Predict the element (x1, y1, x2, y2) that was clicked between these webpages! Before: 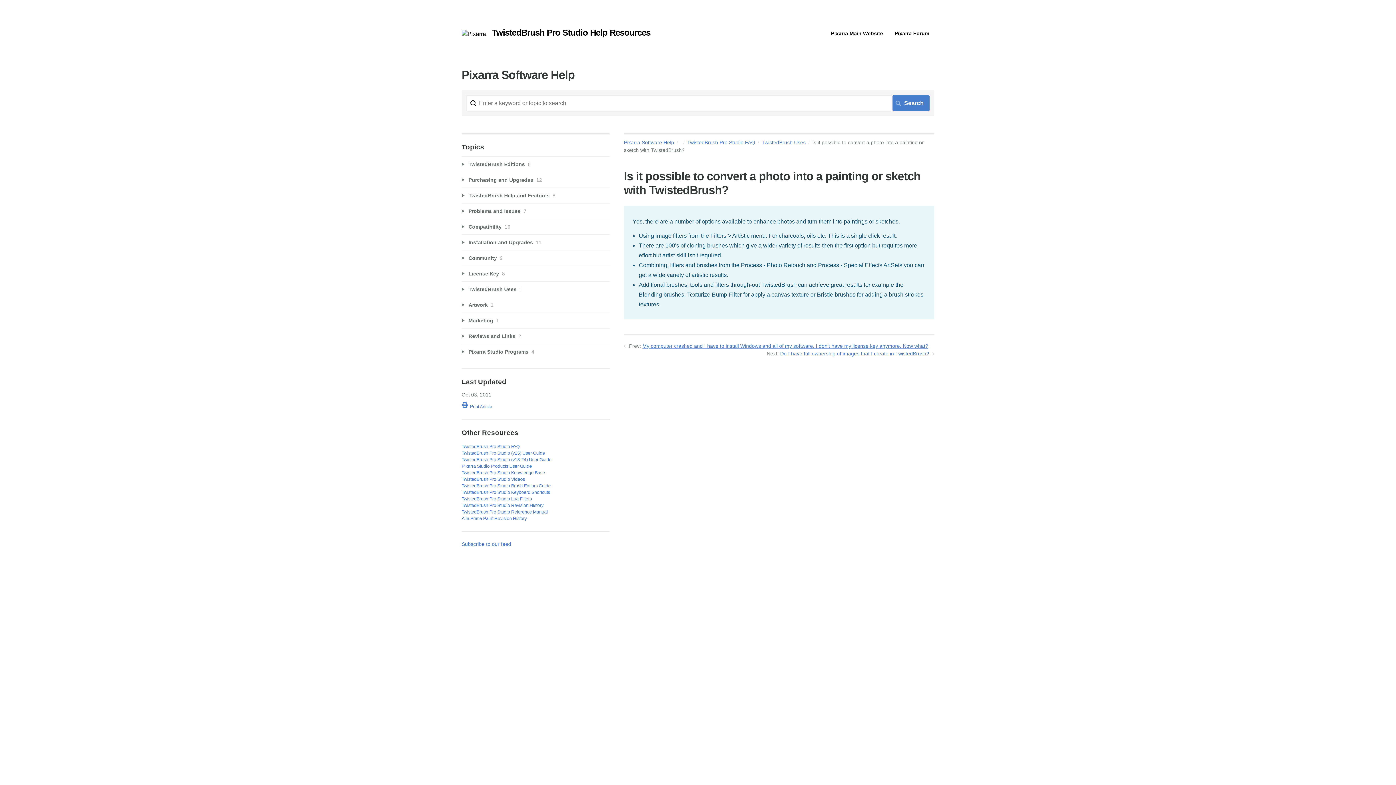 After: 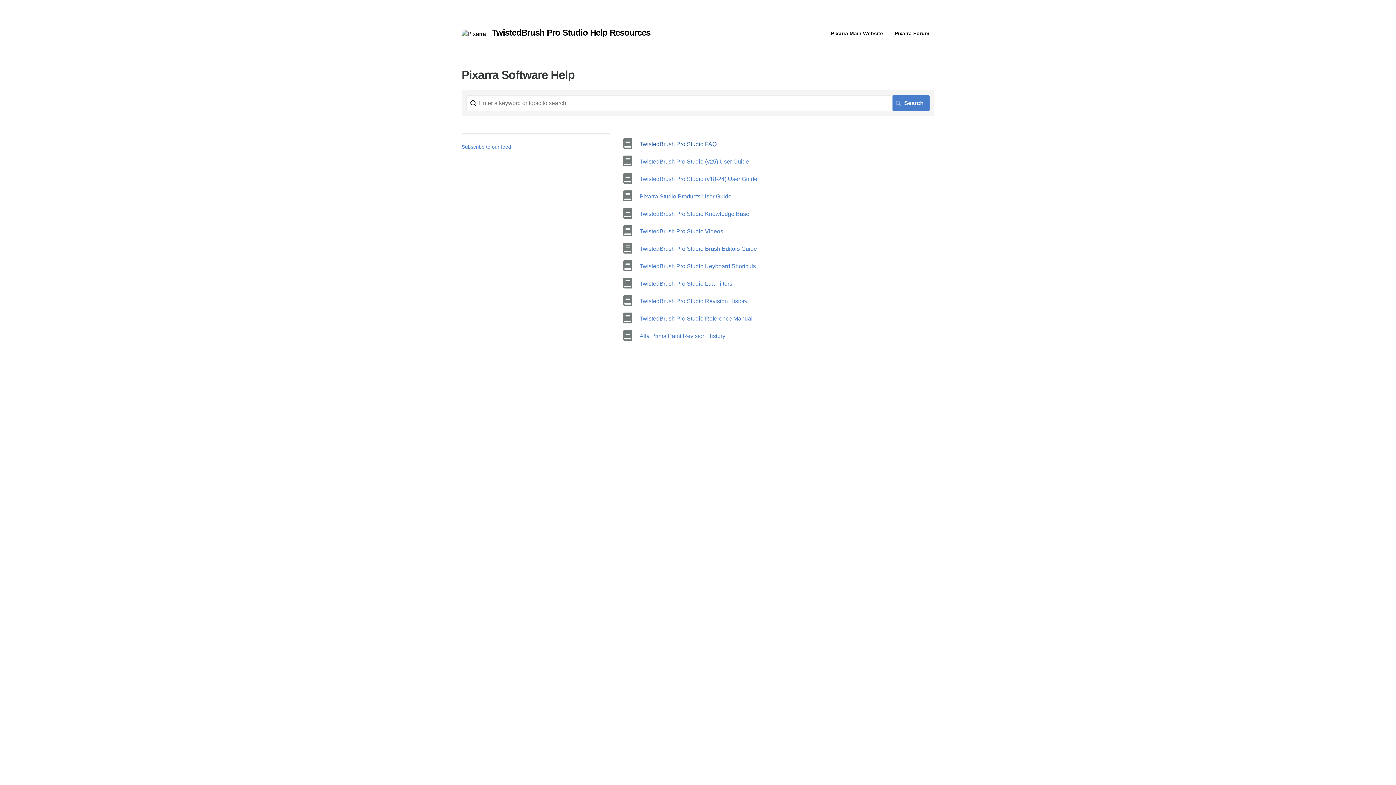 Action: bbox: (680, 139, 687, 145)